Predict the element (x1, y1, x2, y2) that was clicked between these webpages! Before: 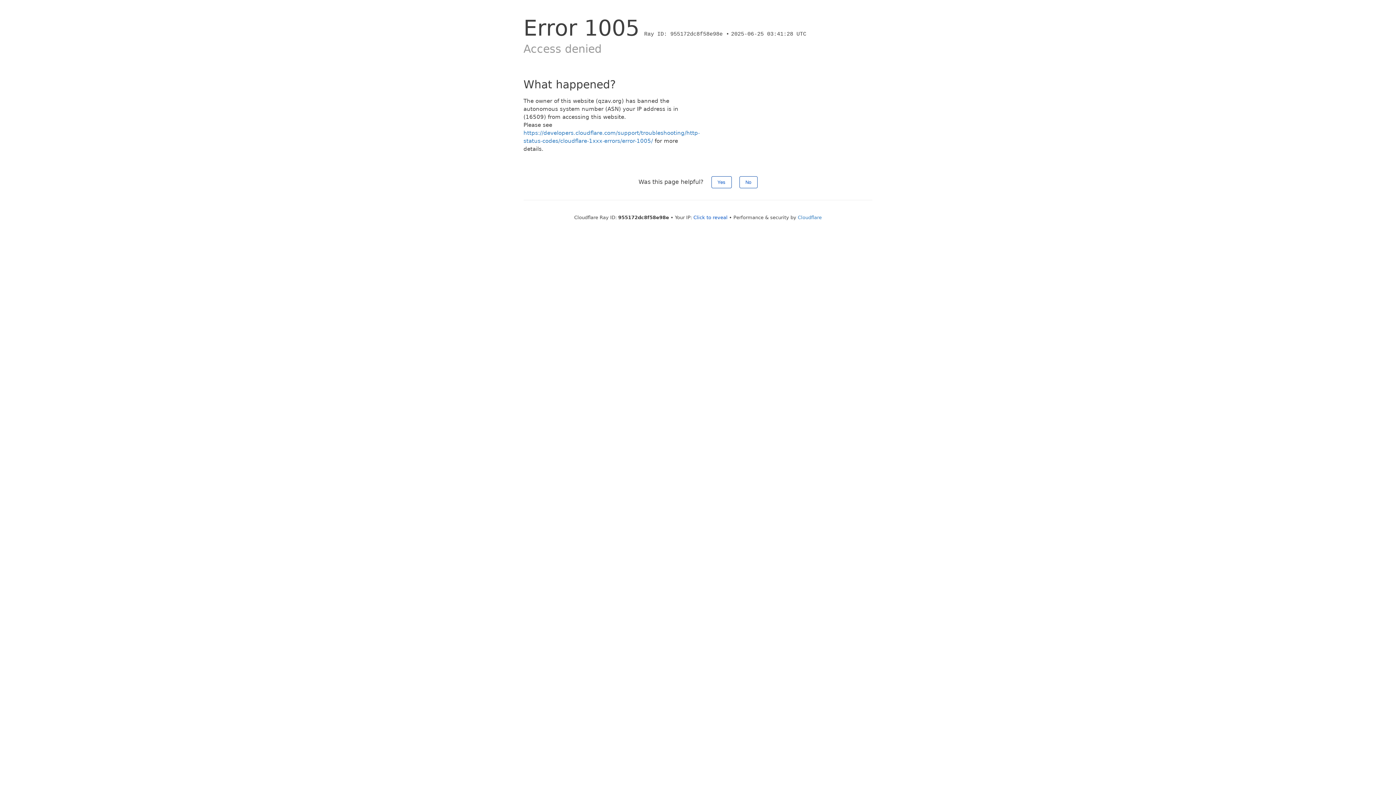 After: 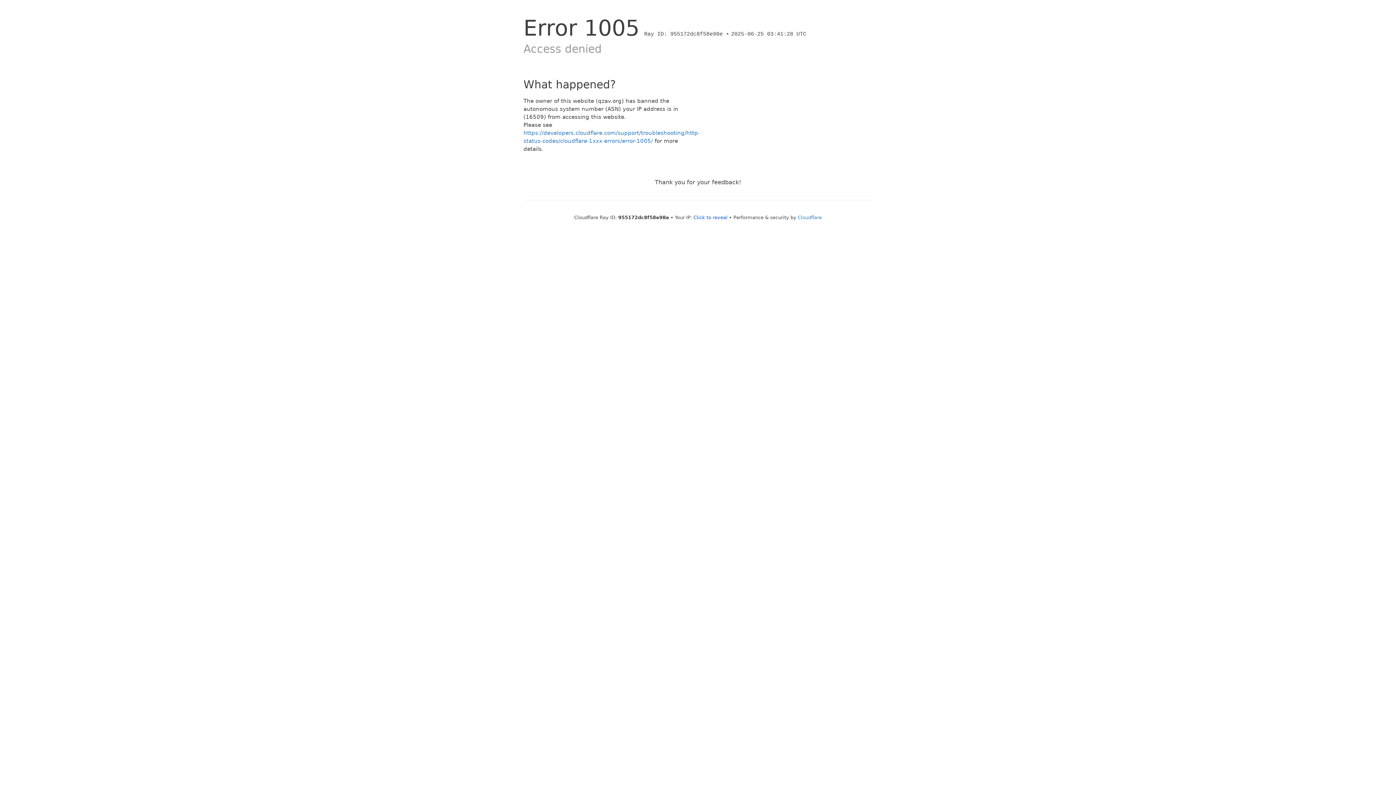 Action: label: Yes bbox: (711, 176, 731, 188)